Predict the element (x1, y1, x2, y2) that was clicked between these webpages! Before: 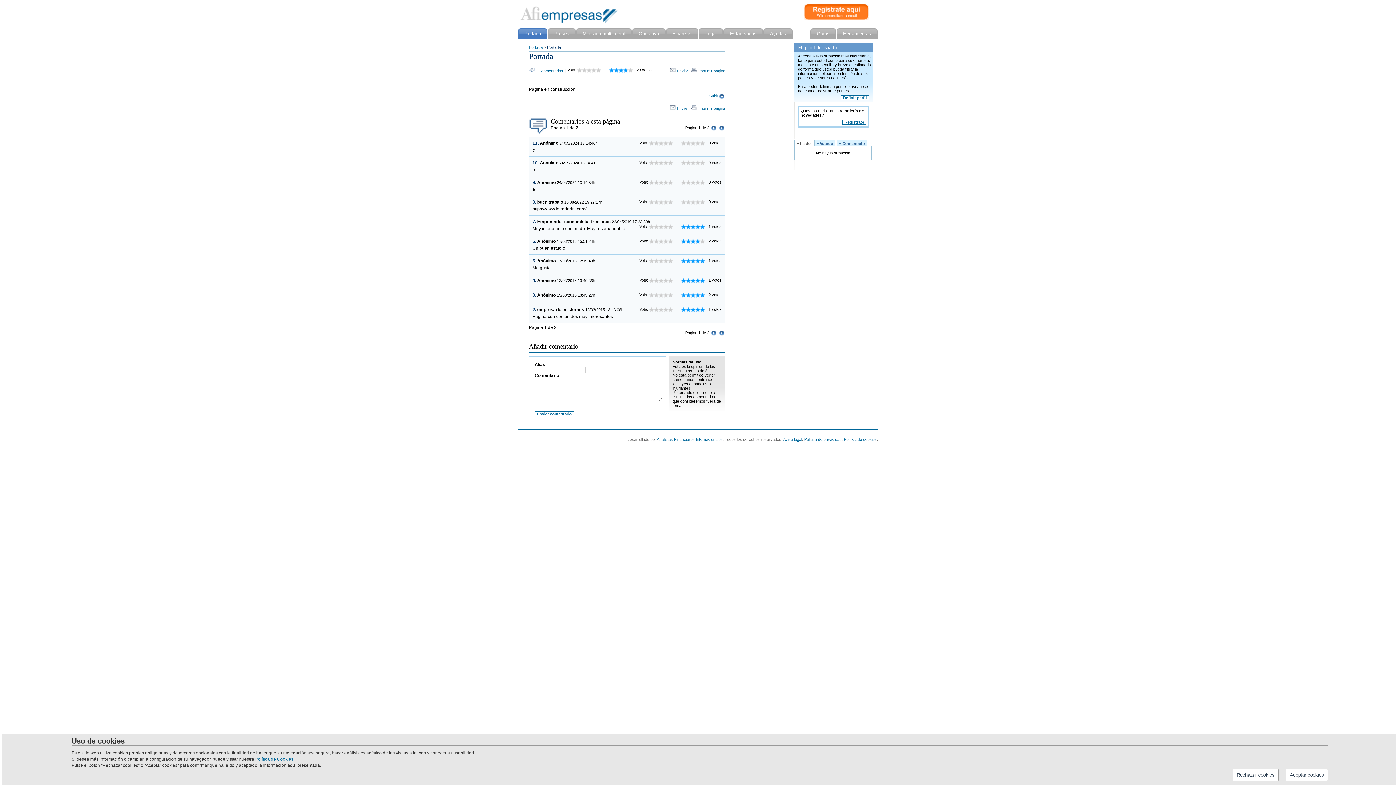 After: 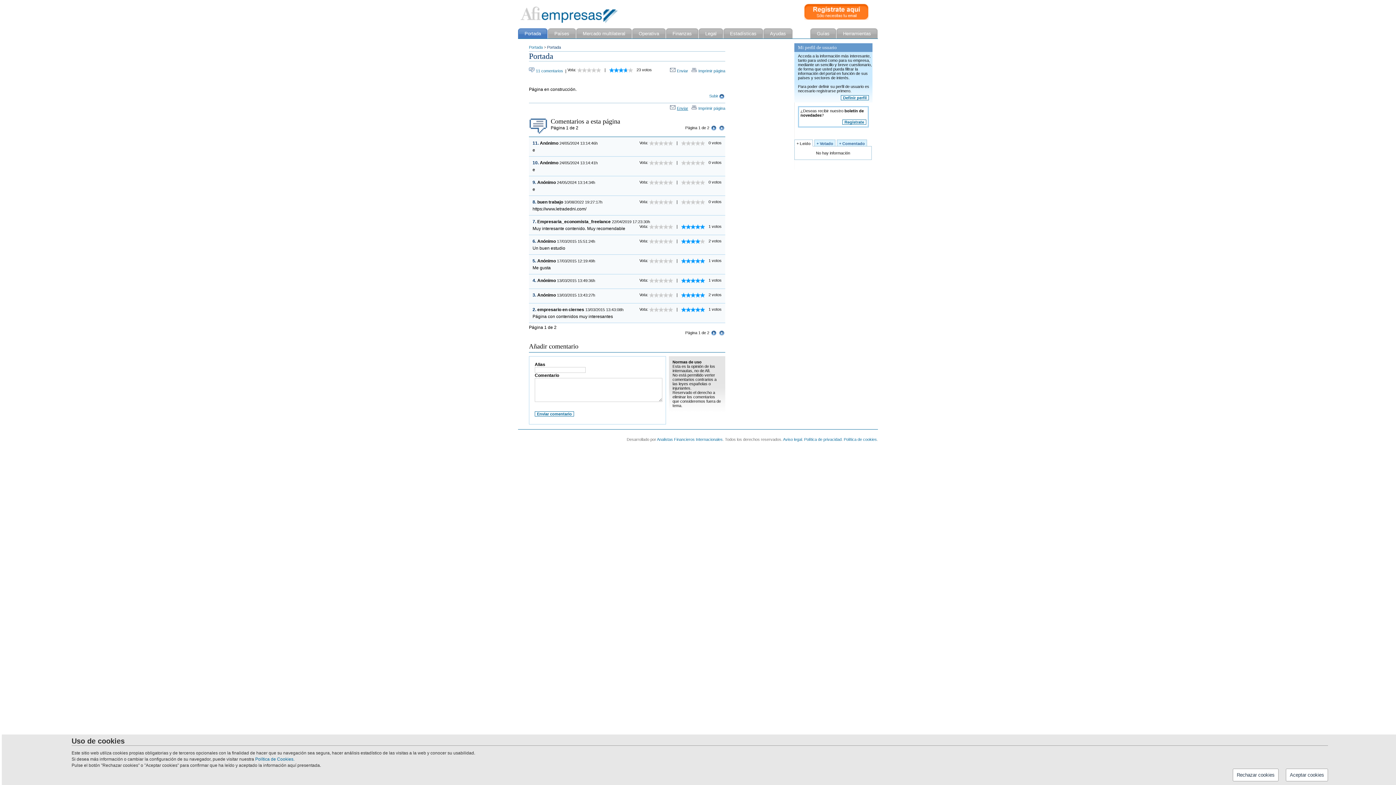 Action: bbox: (670, 106, 688, 110) label: Enviar